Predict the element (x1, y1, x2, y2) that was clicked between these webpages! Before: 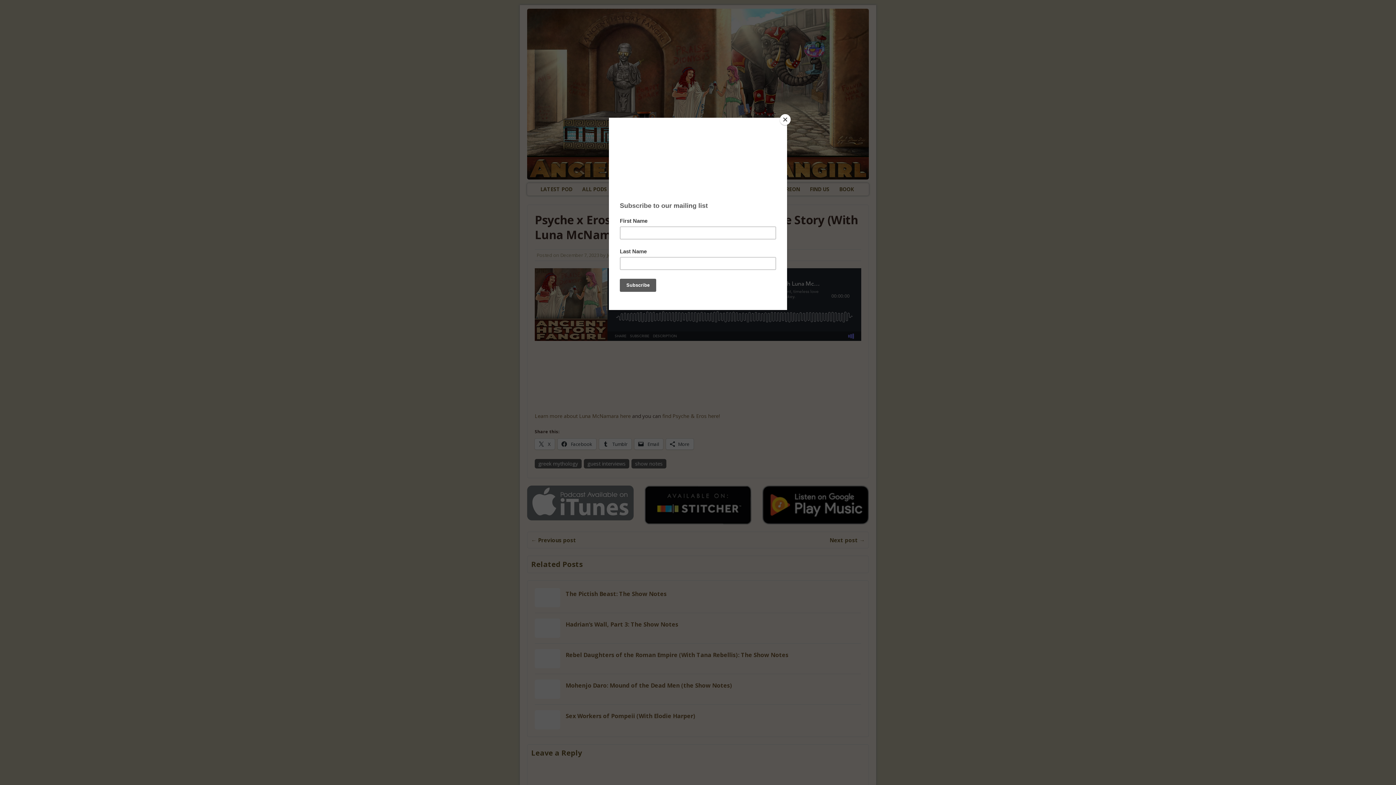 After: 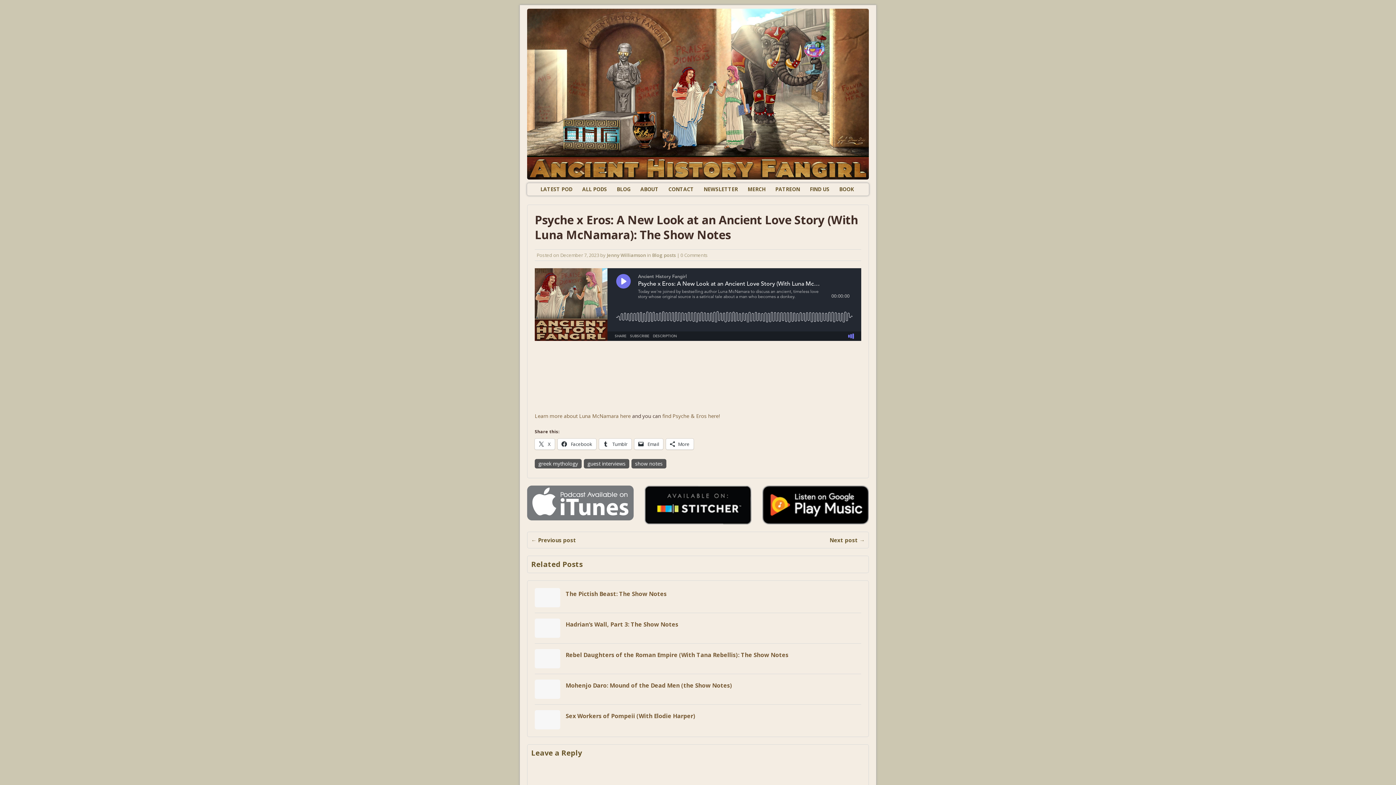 Action: label: Close bbox: (780, 114, 790, 125)